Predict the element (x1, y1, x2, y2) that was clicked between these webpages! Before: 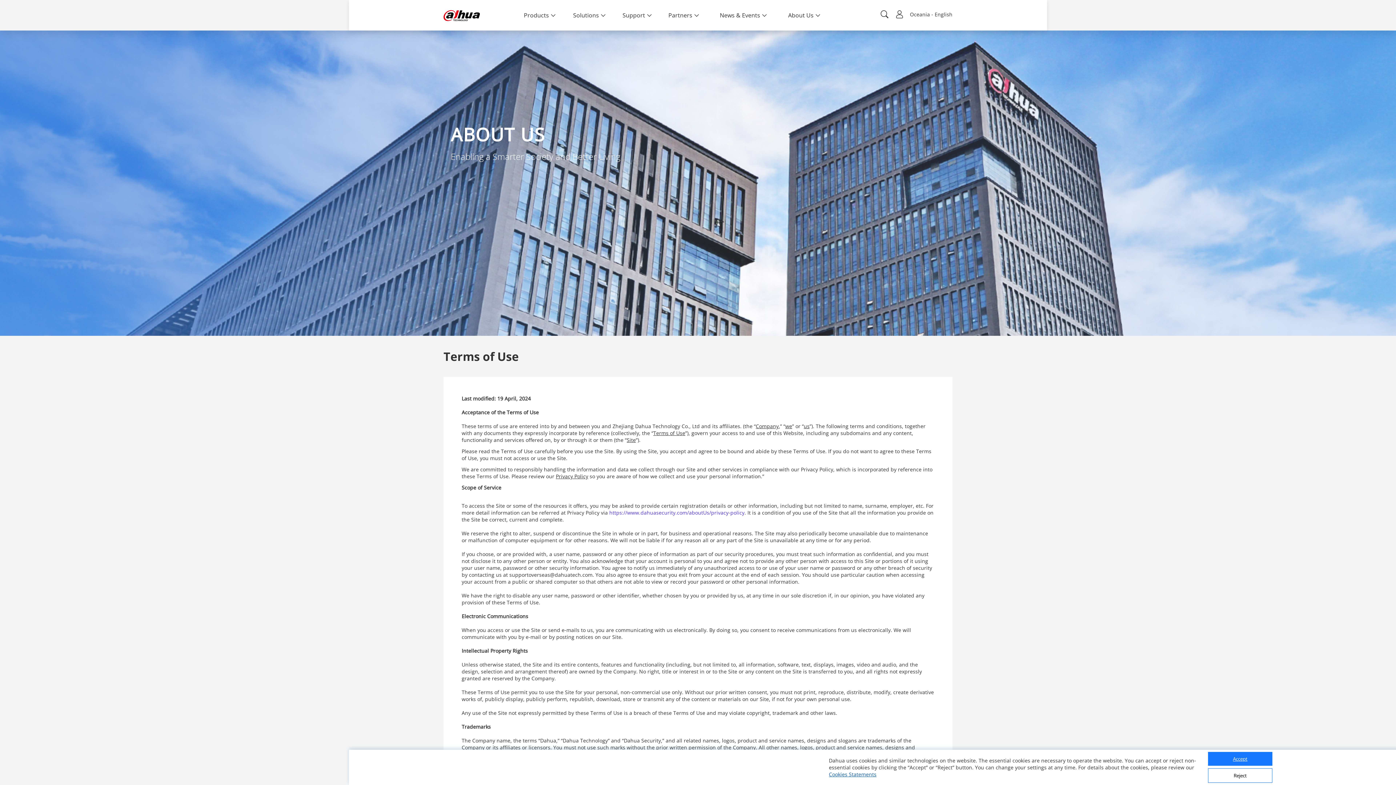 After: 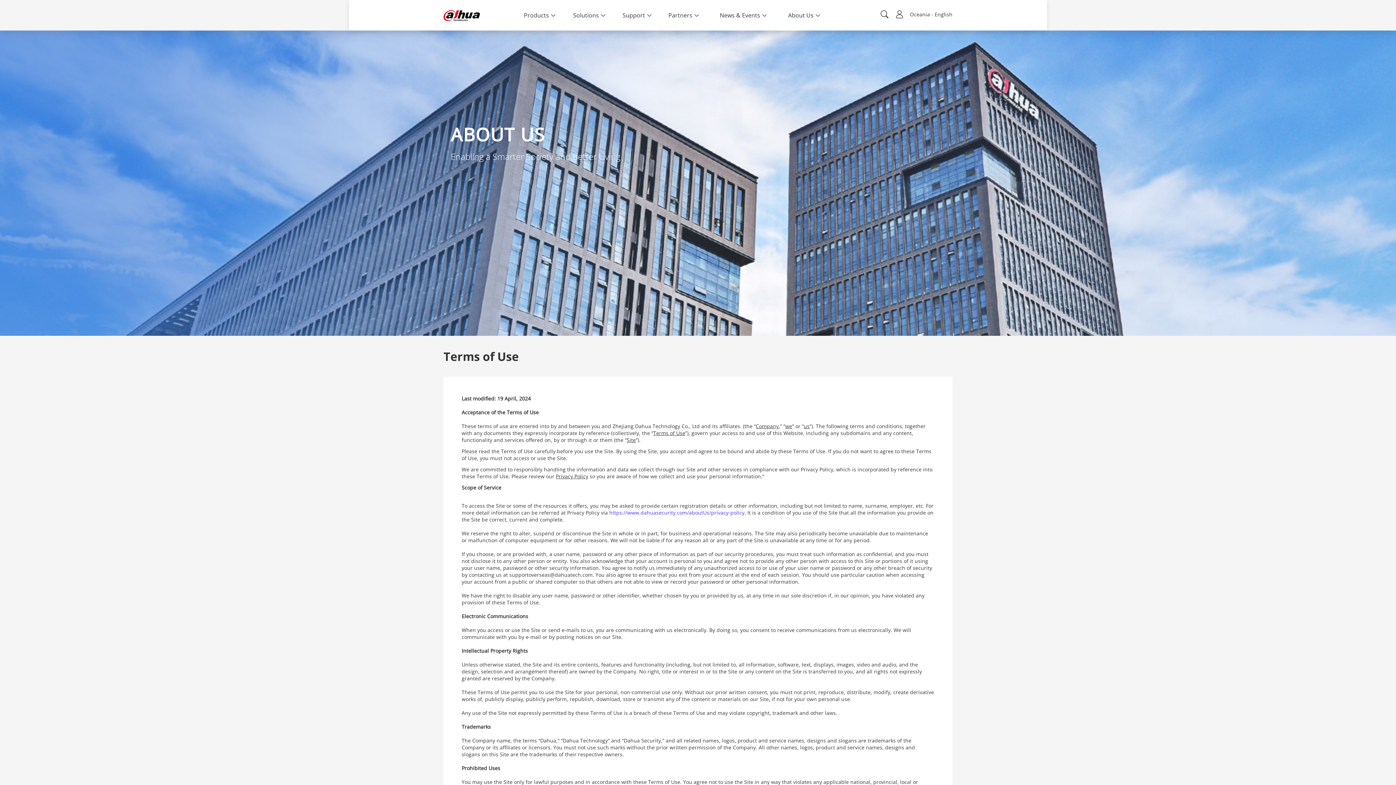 Action: label: Reject bbox: (1208, 768, 1272, 783)